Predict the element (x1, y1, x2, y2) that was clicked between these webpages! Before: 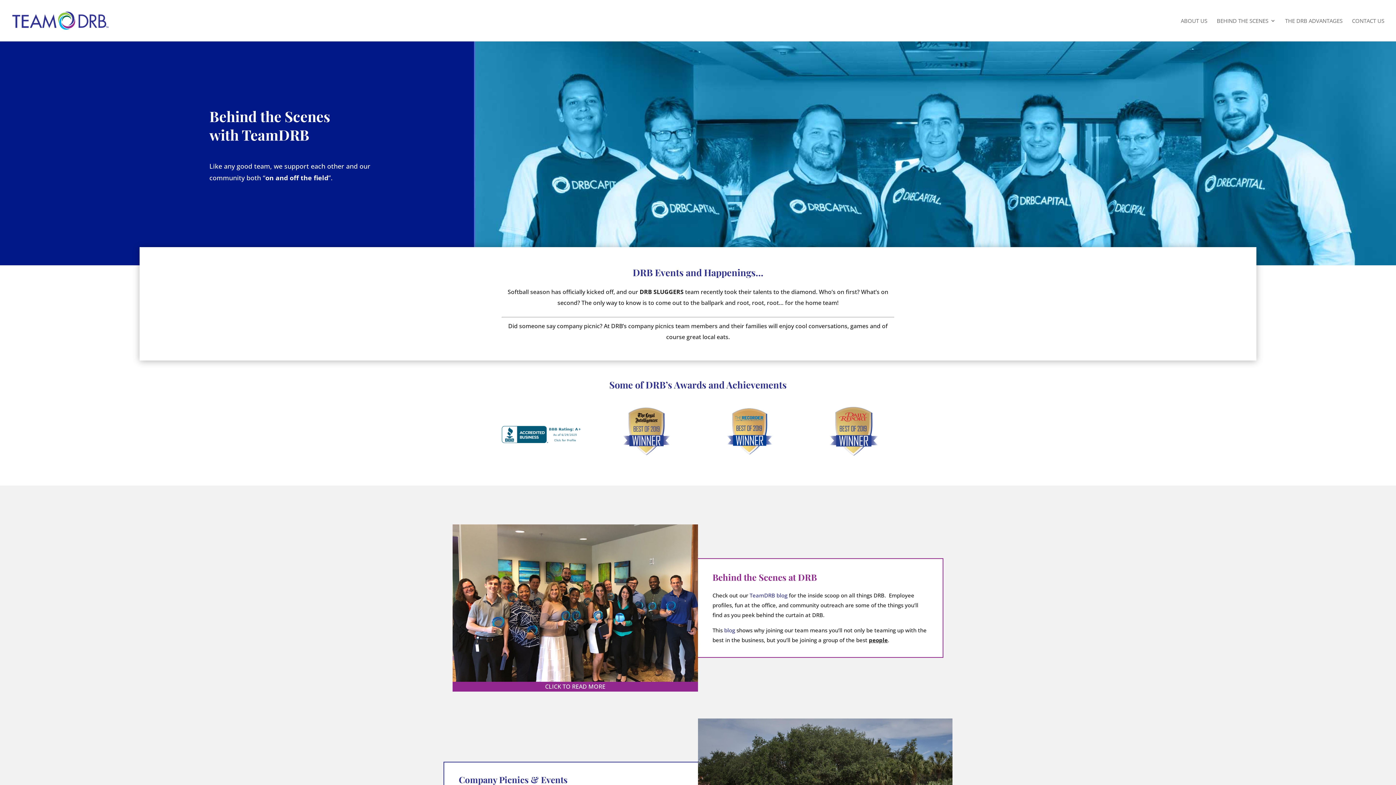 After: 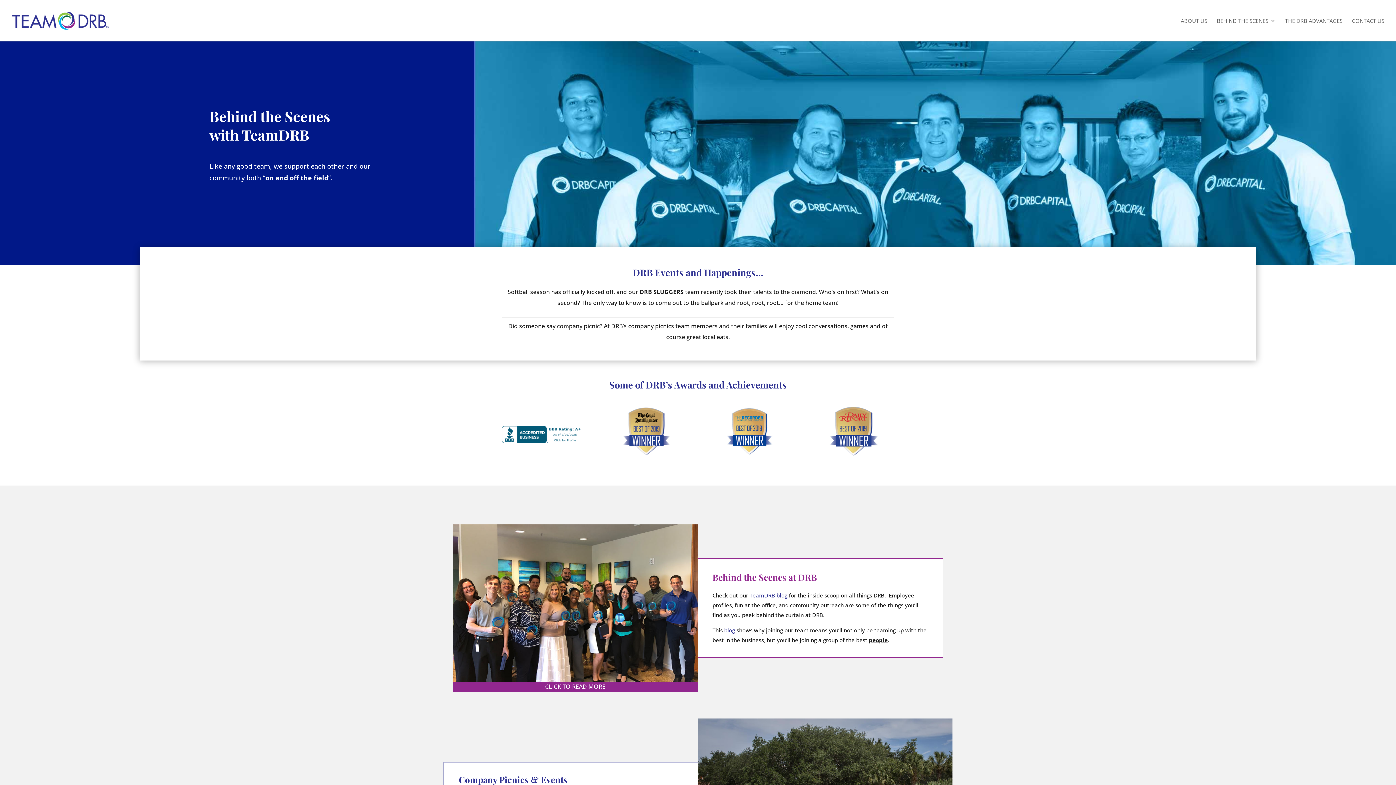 Action: bbox: (501, 437, 583, 445)